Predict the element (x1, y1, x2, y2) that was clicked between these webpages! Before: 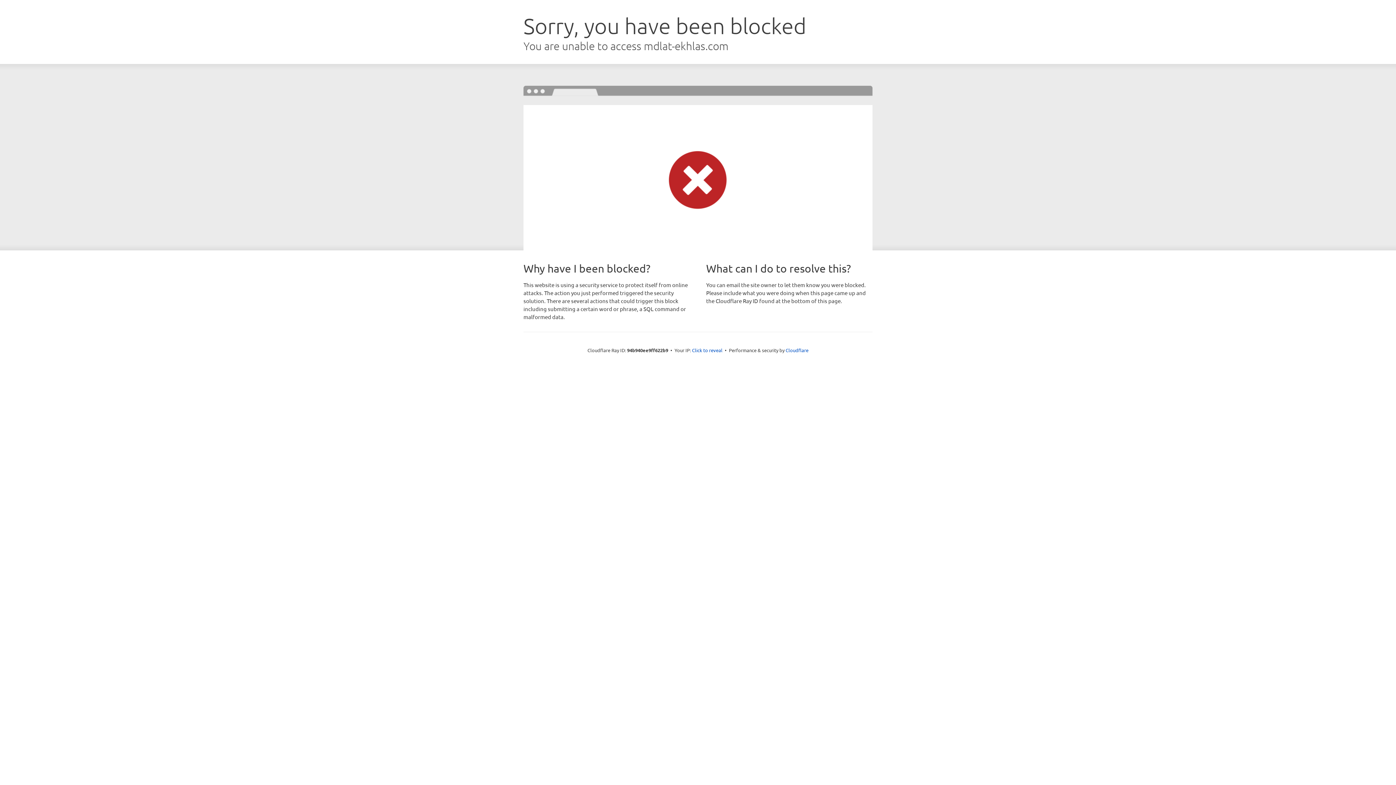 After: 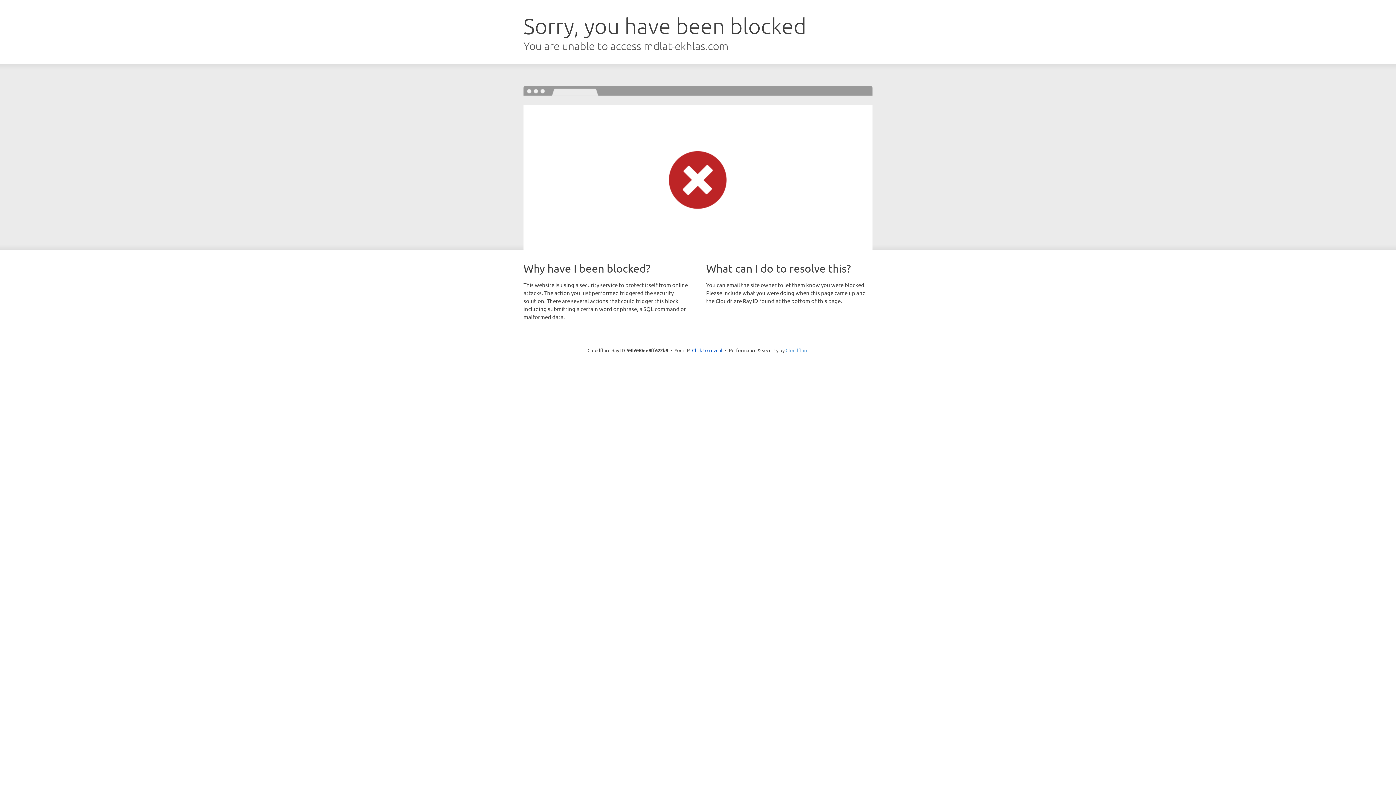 Action: label: Cloudflare bbox: (785, 347, 808, 353)